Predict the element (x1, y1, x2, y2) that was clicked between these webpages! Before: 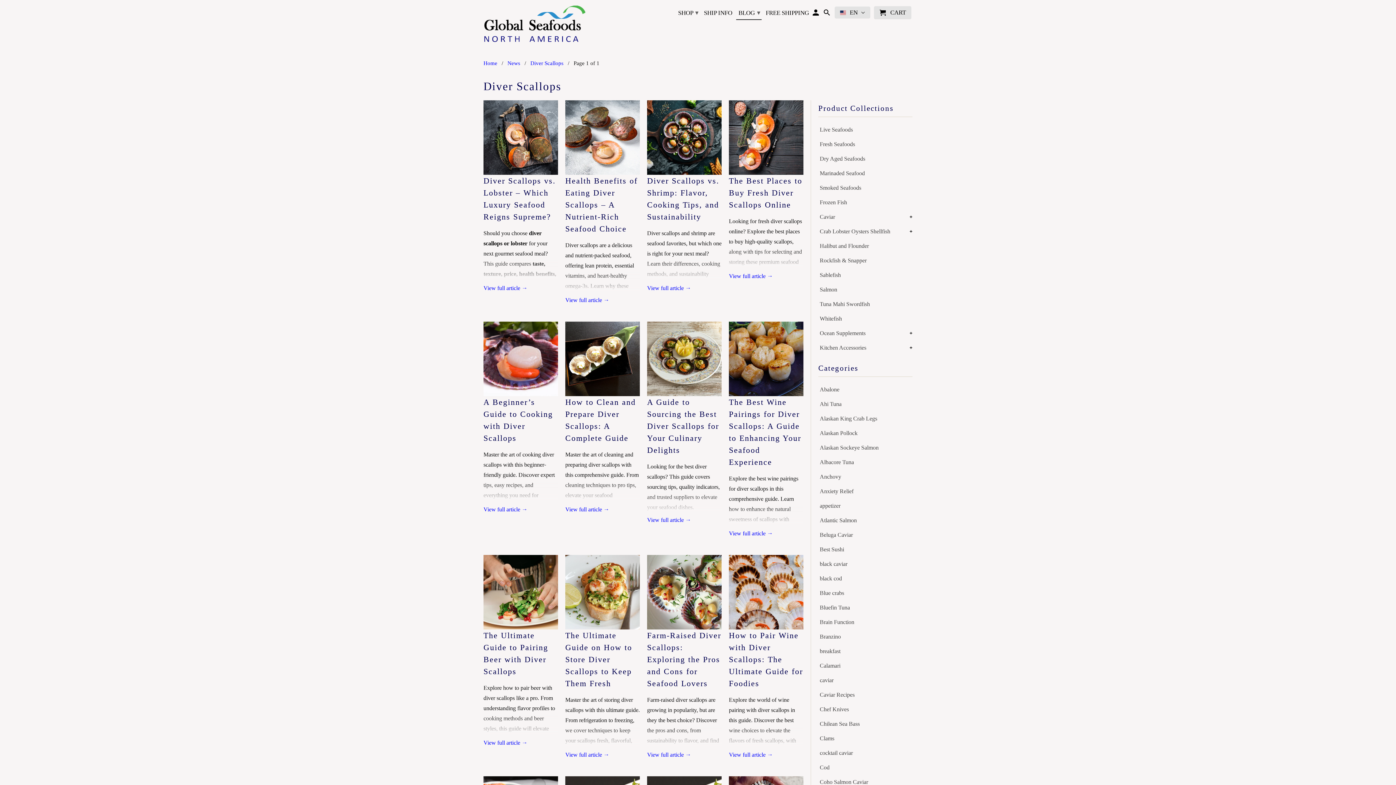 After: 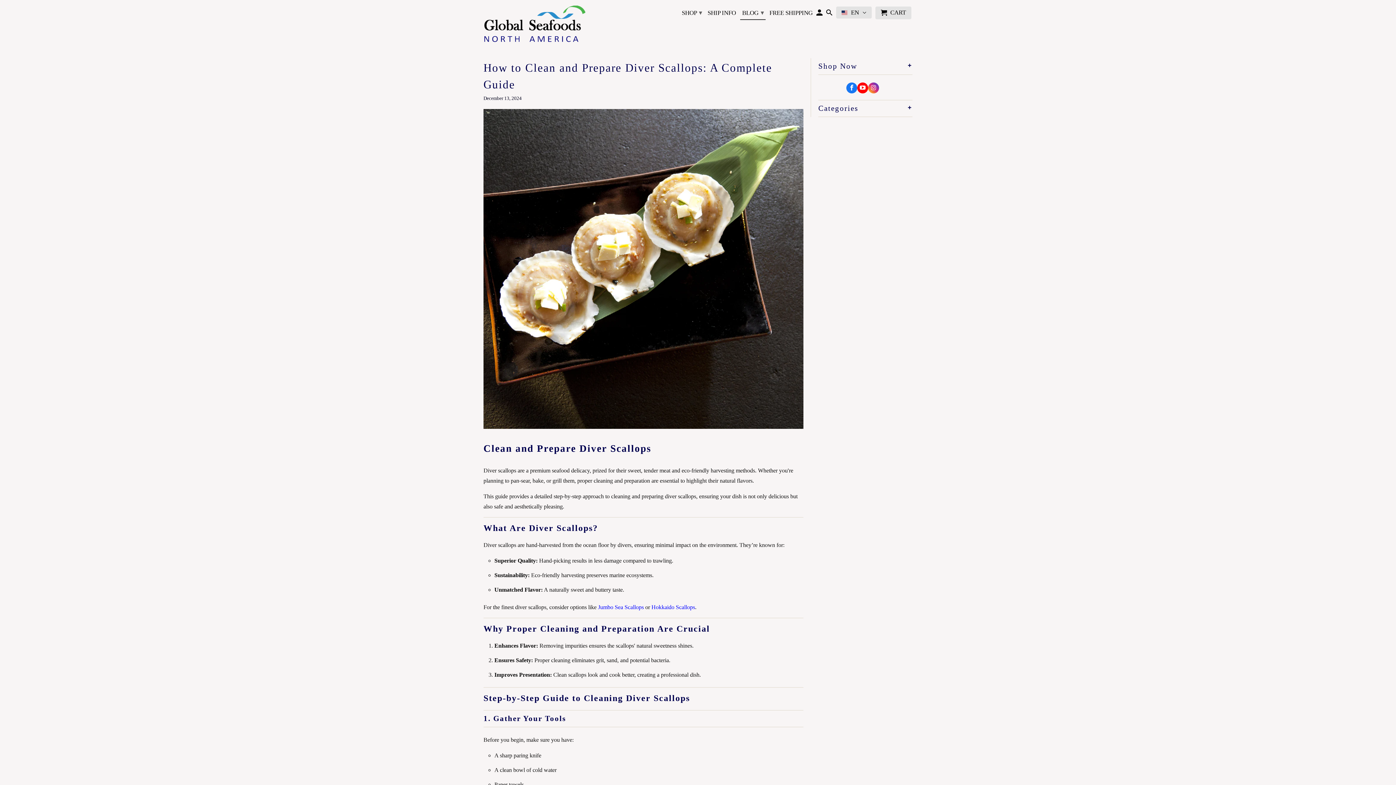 Action: bbox: (565, 506, 609, 512) label: View full article →